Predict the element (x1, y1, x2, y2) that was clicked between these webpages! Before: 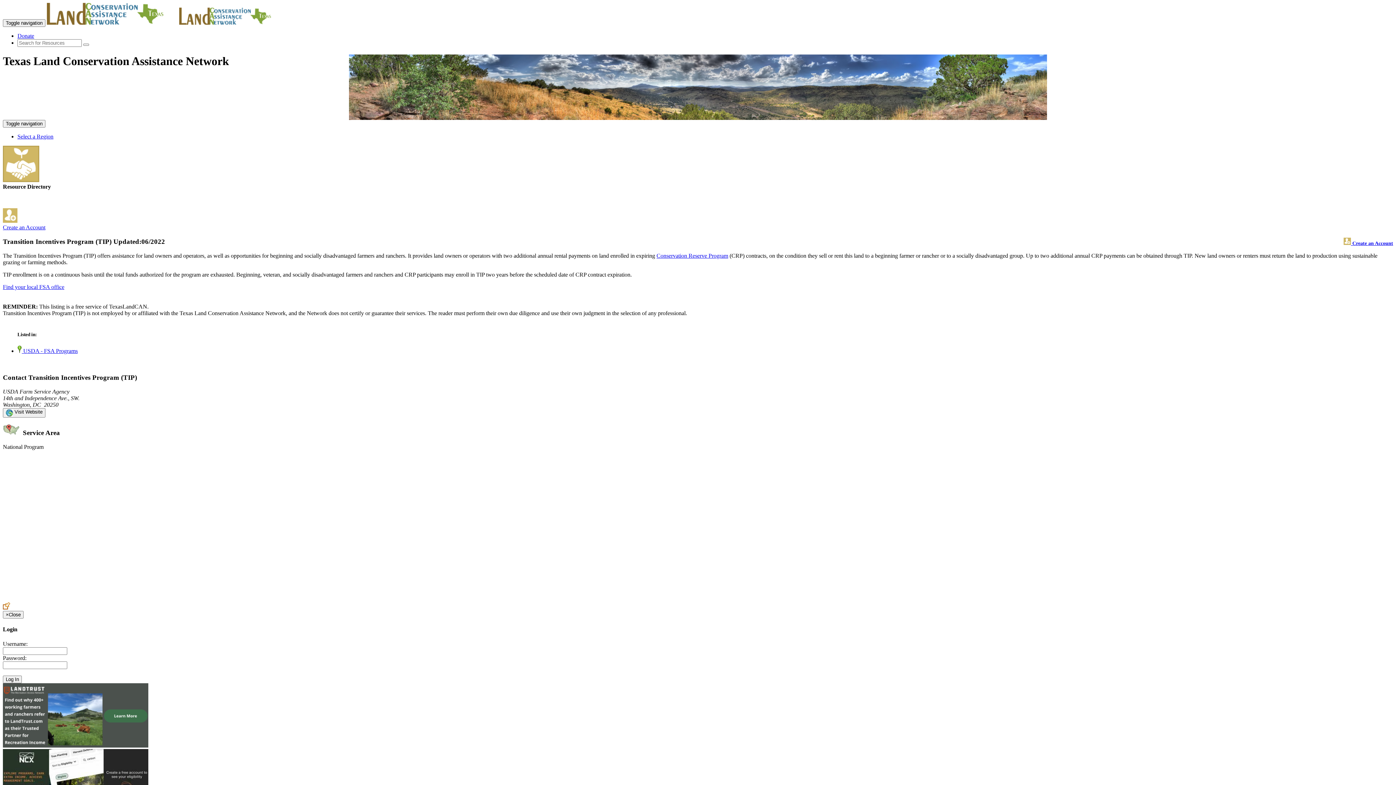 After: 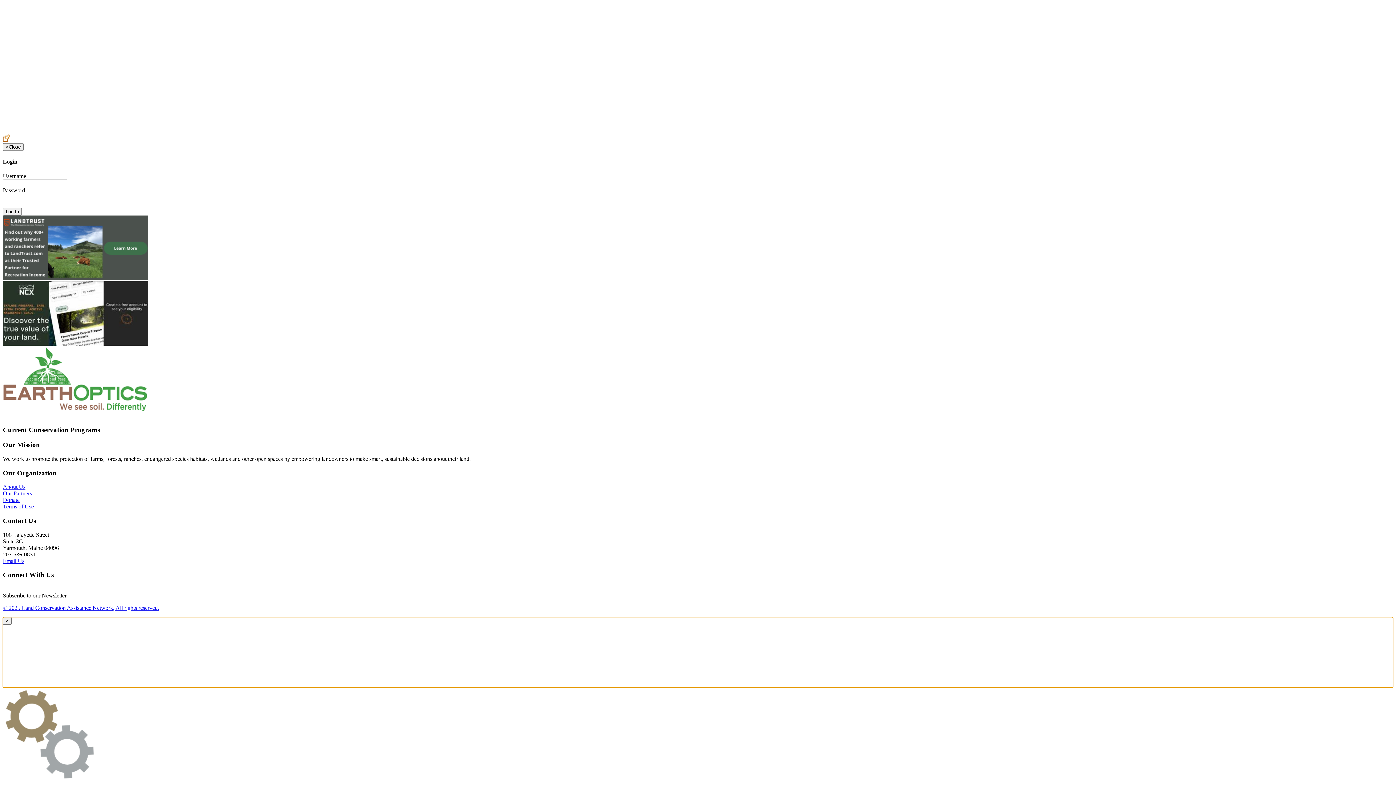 Action: bbox: (1344, 240, 1393, 246) label:  Create an Account